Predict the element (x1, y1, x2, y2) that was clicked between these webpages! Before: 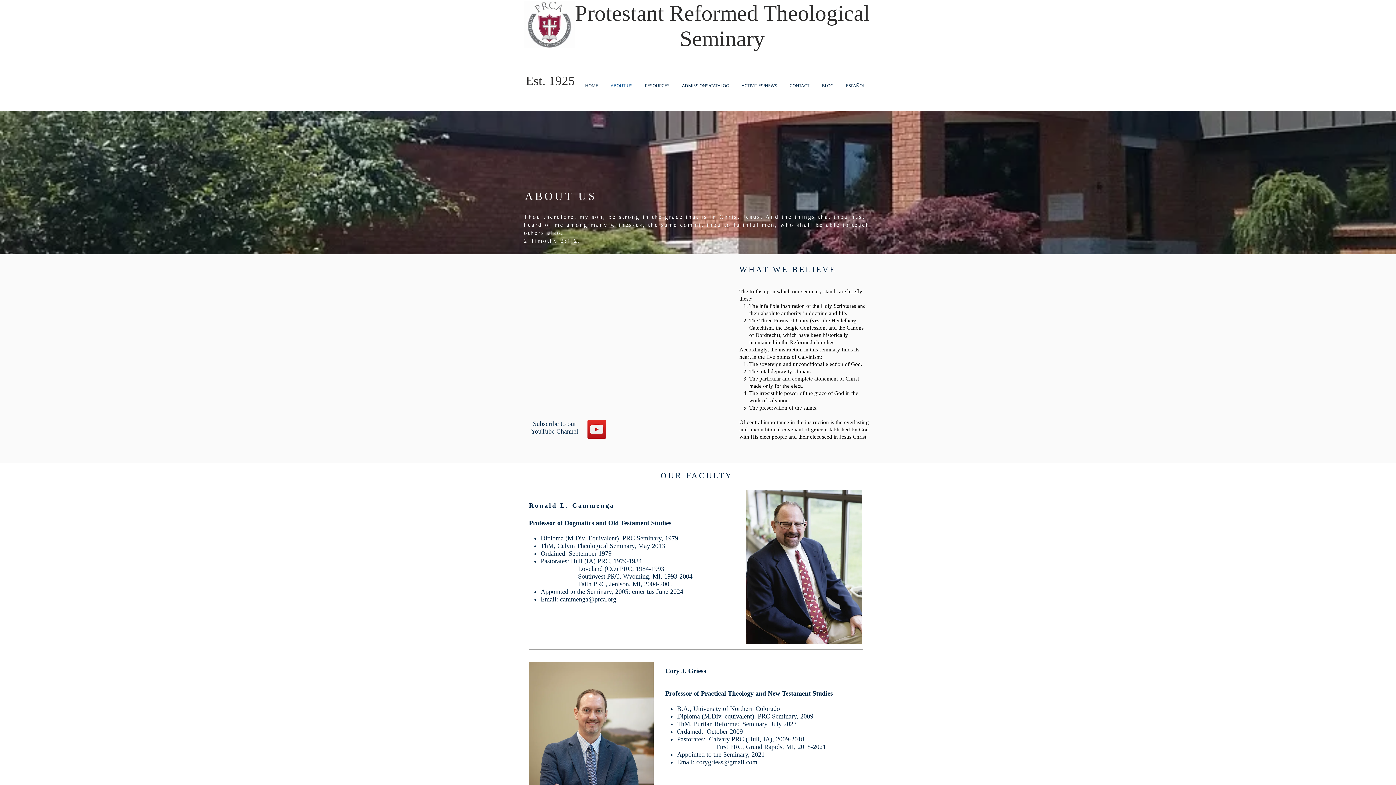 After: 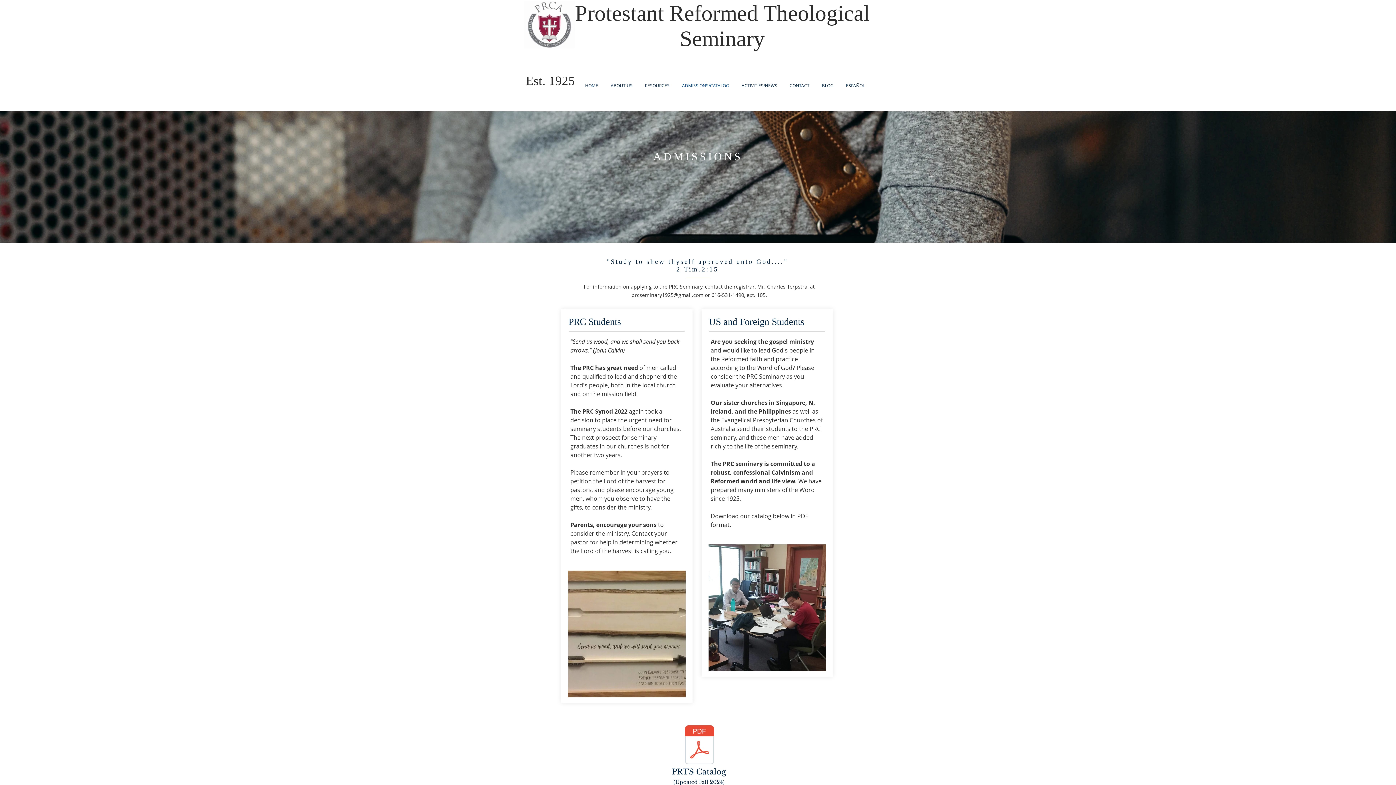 Action: bbox: (676, 81, 735, 89) label: ADMISSIONS/CATALOG